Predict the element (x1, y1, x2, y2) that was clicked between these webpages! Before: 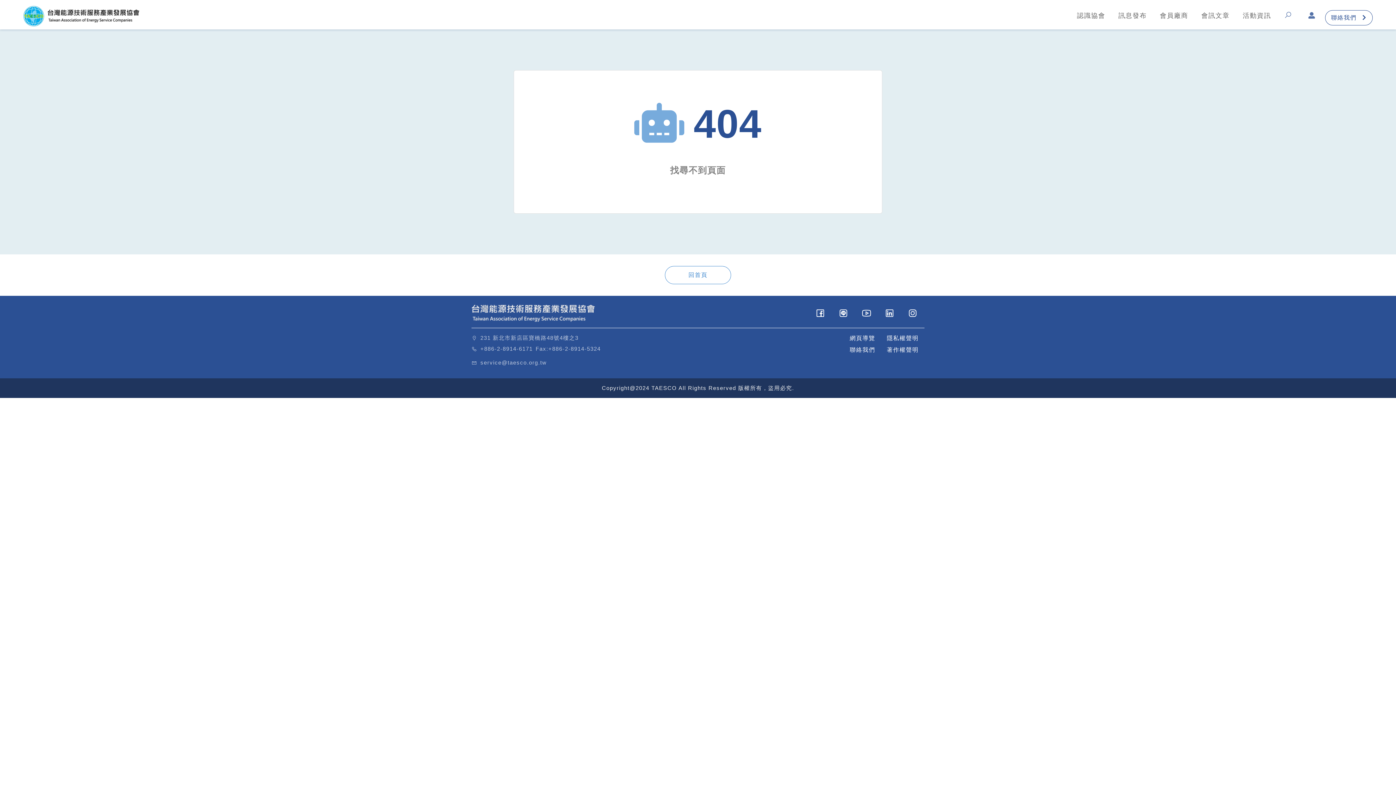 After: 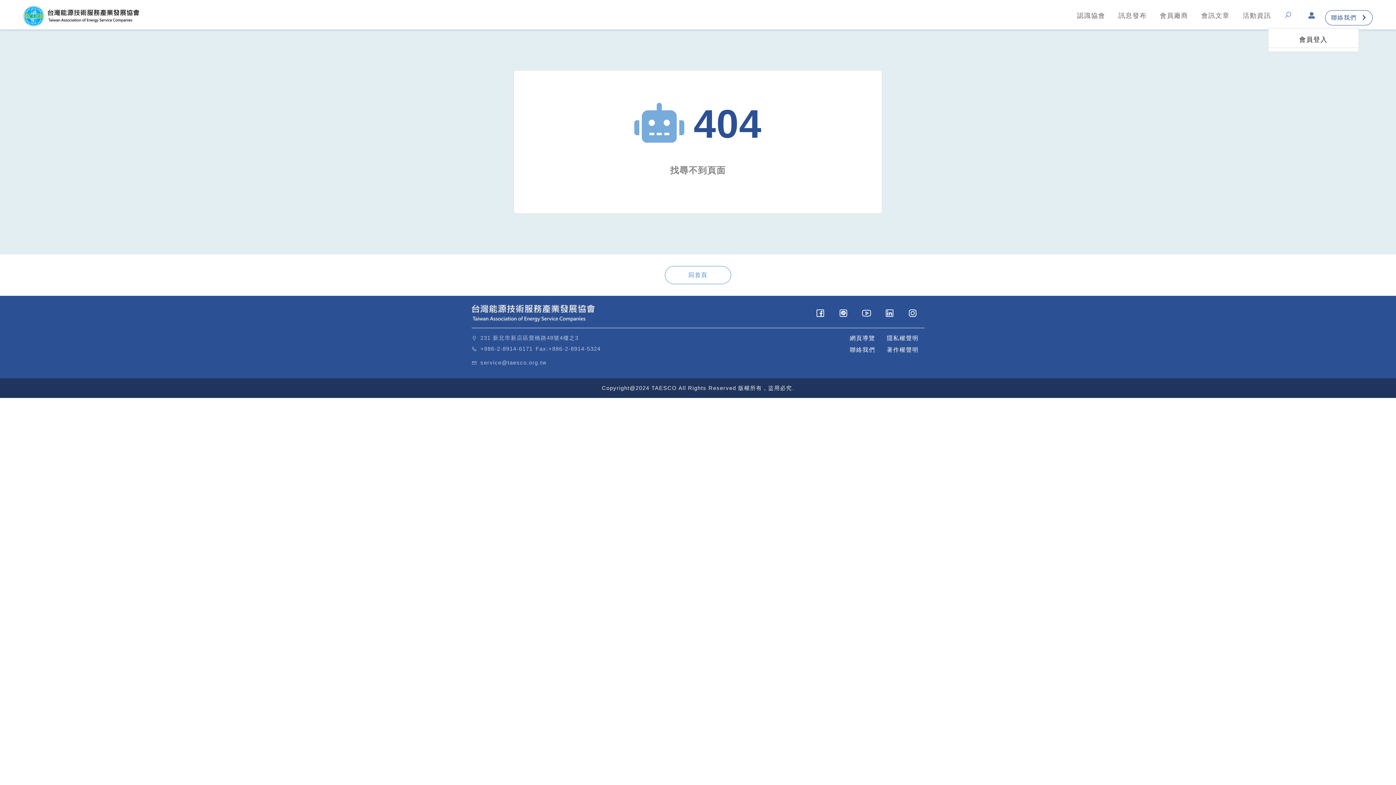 Action: bbox: (1302, 7, 1325, 28)